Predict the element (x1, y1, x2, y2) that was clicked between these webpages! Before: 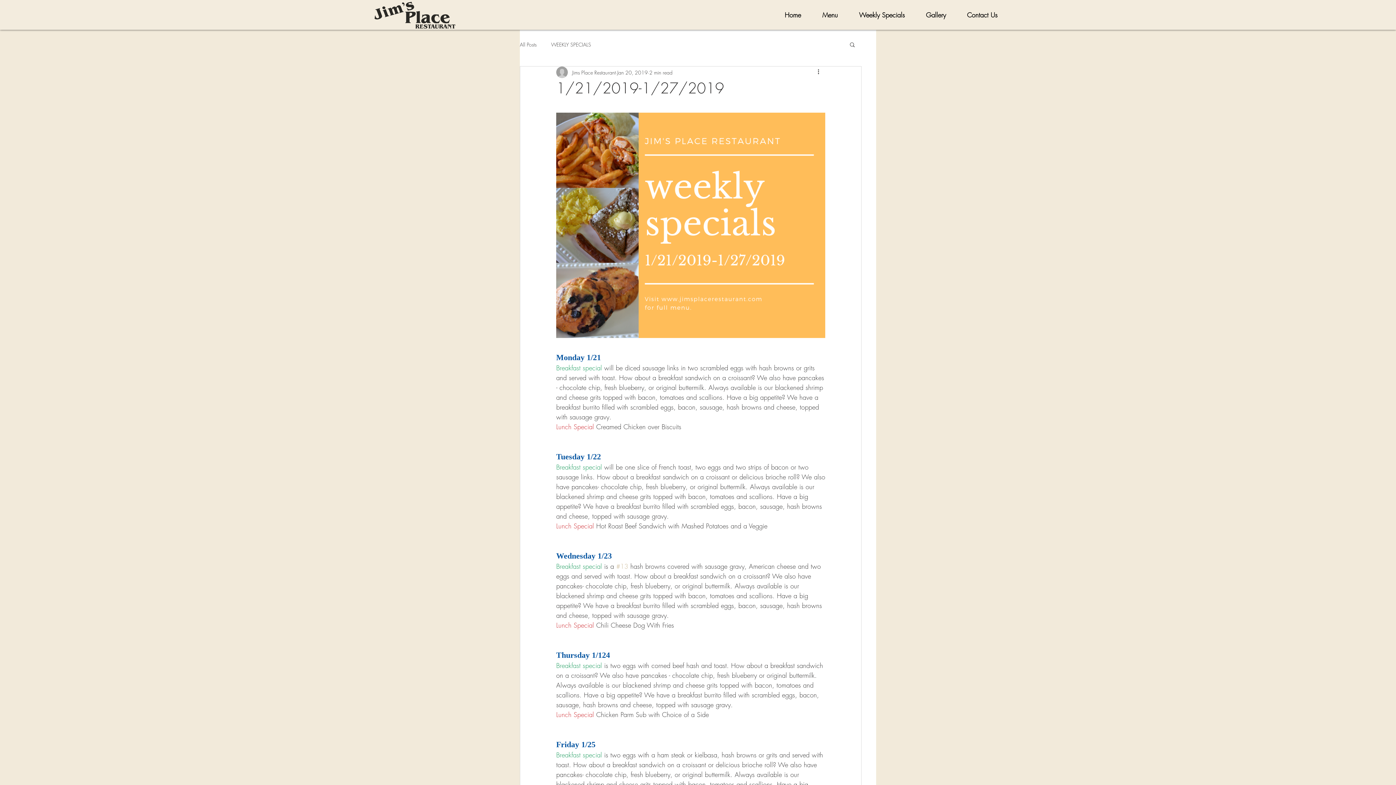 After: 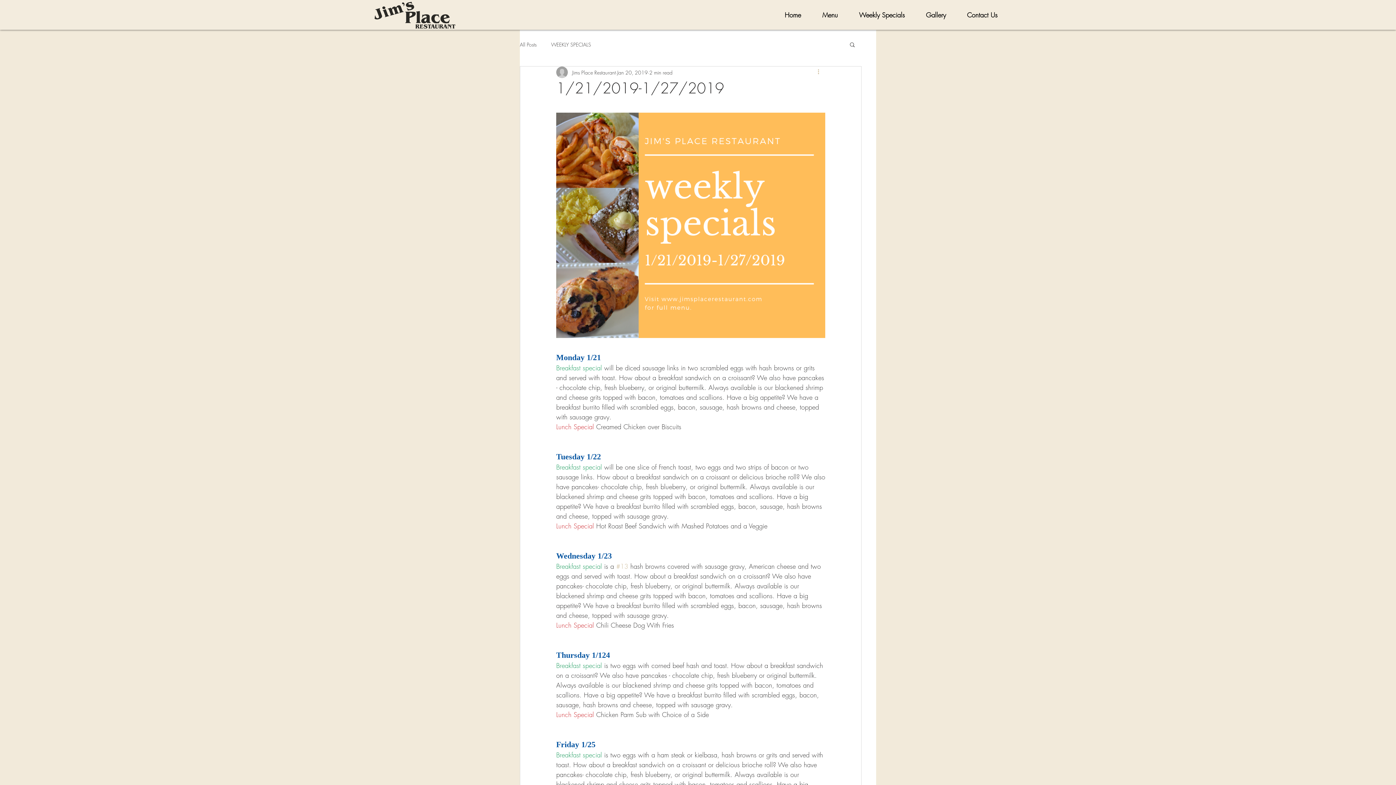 Action: label: More actions bbox: (816, 68, 825, 76)